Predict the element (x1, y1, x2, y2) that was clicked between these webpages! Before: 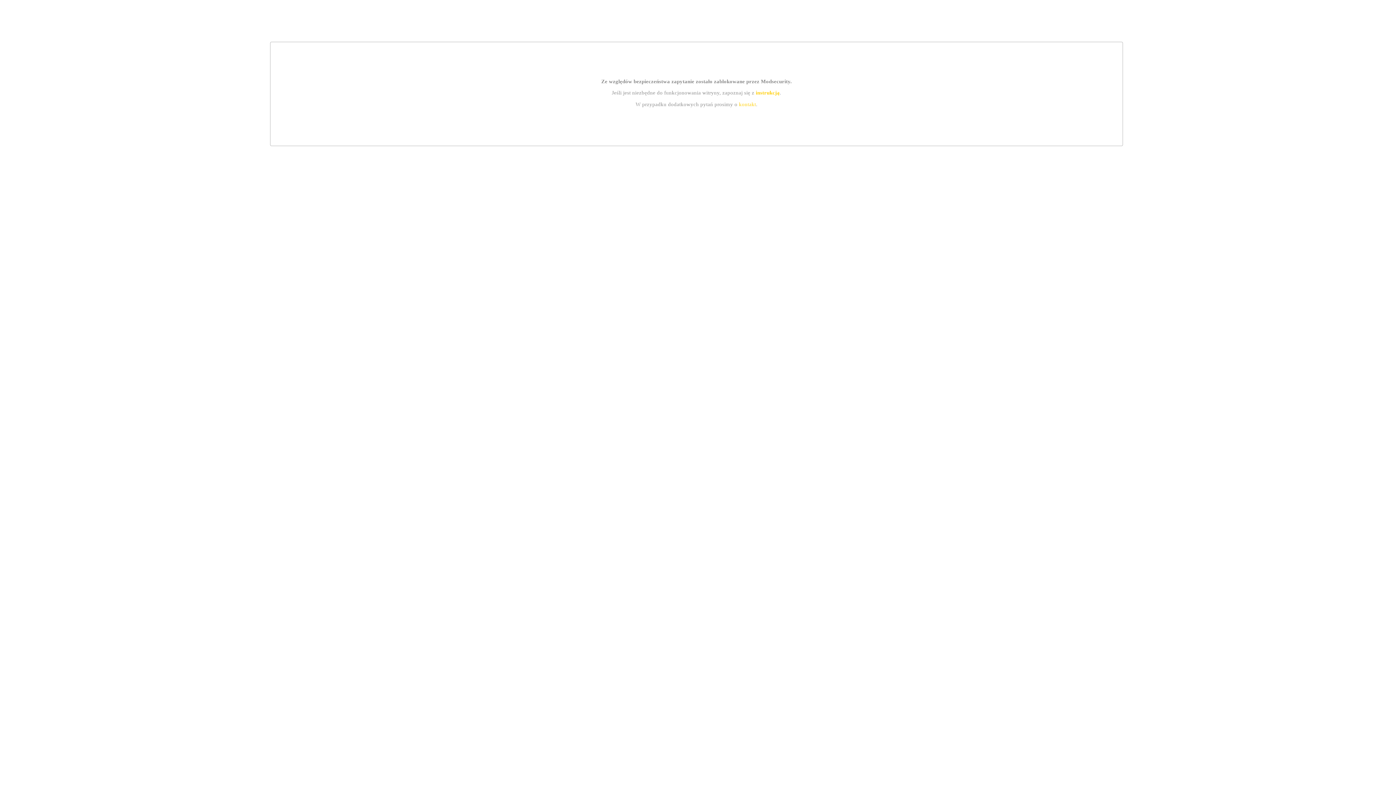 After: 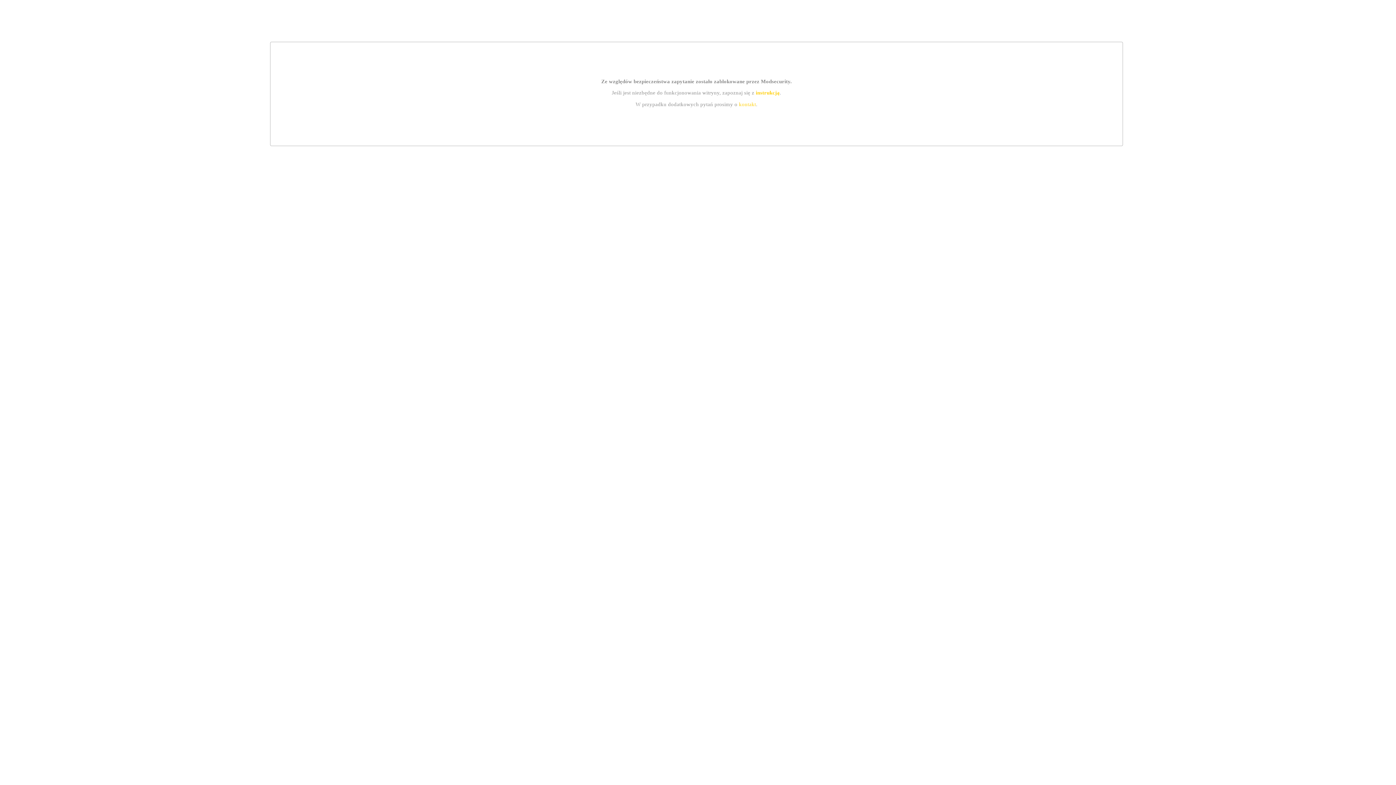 Action: bbox: (739, 101, 756, 107) label: kontakt